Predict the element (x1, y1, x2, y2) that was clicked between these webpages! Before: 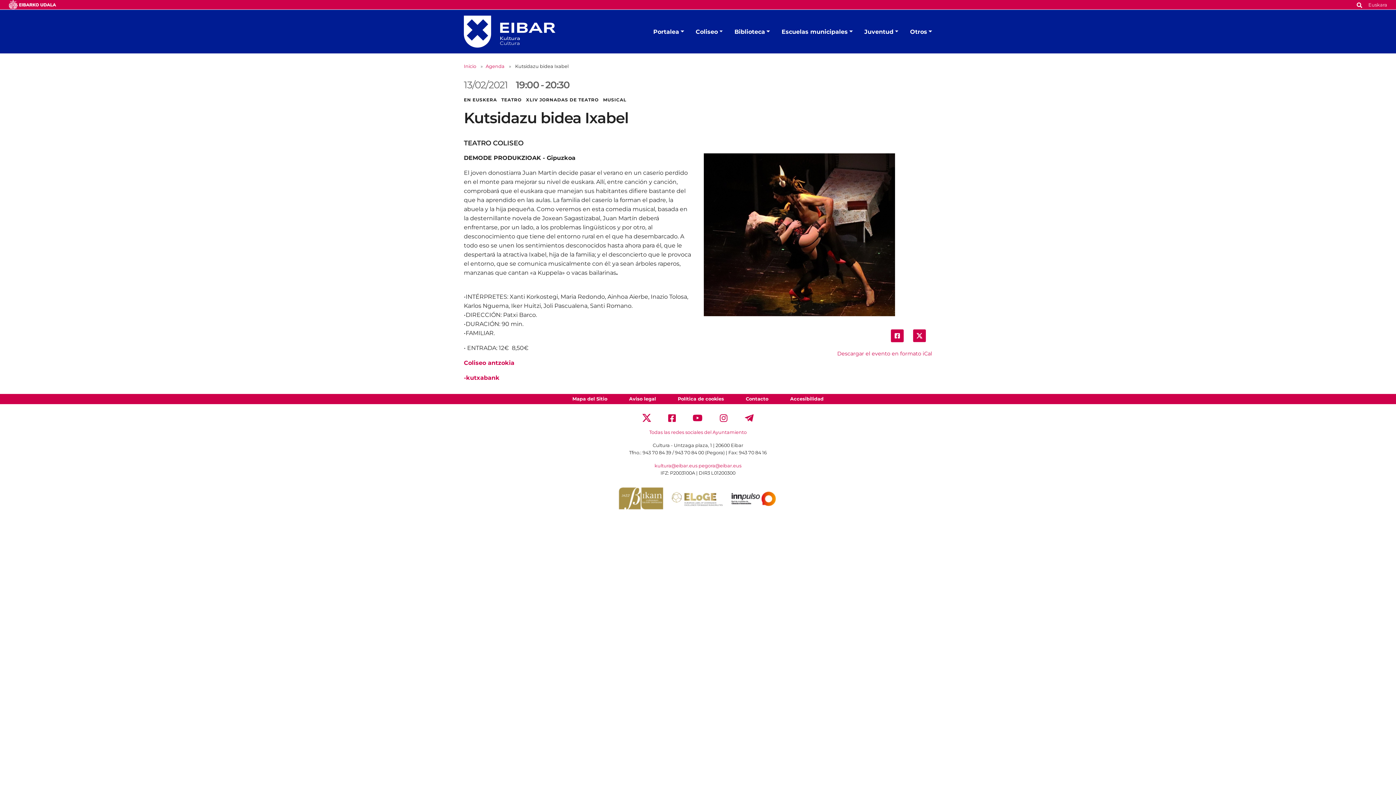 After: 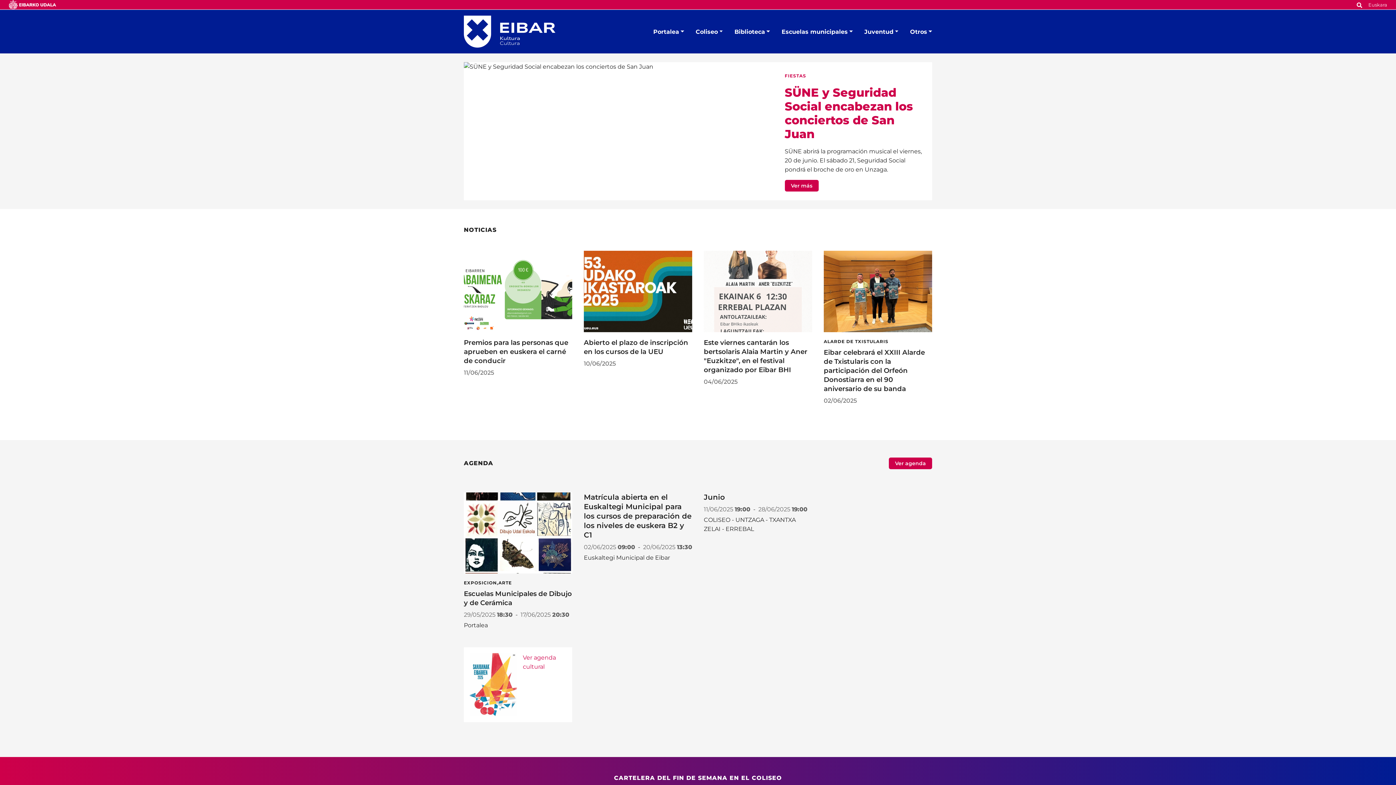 Action: bbox: (464, 63, 476, 69) label: Inicio